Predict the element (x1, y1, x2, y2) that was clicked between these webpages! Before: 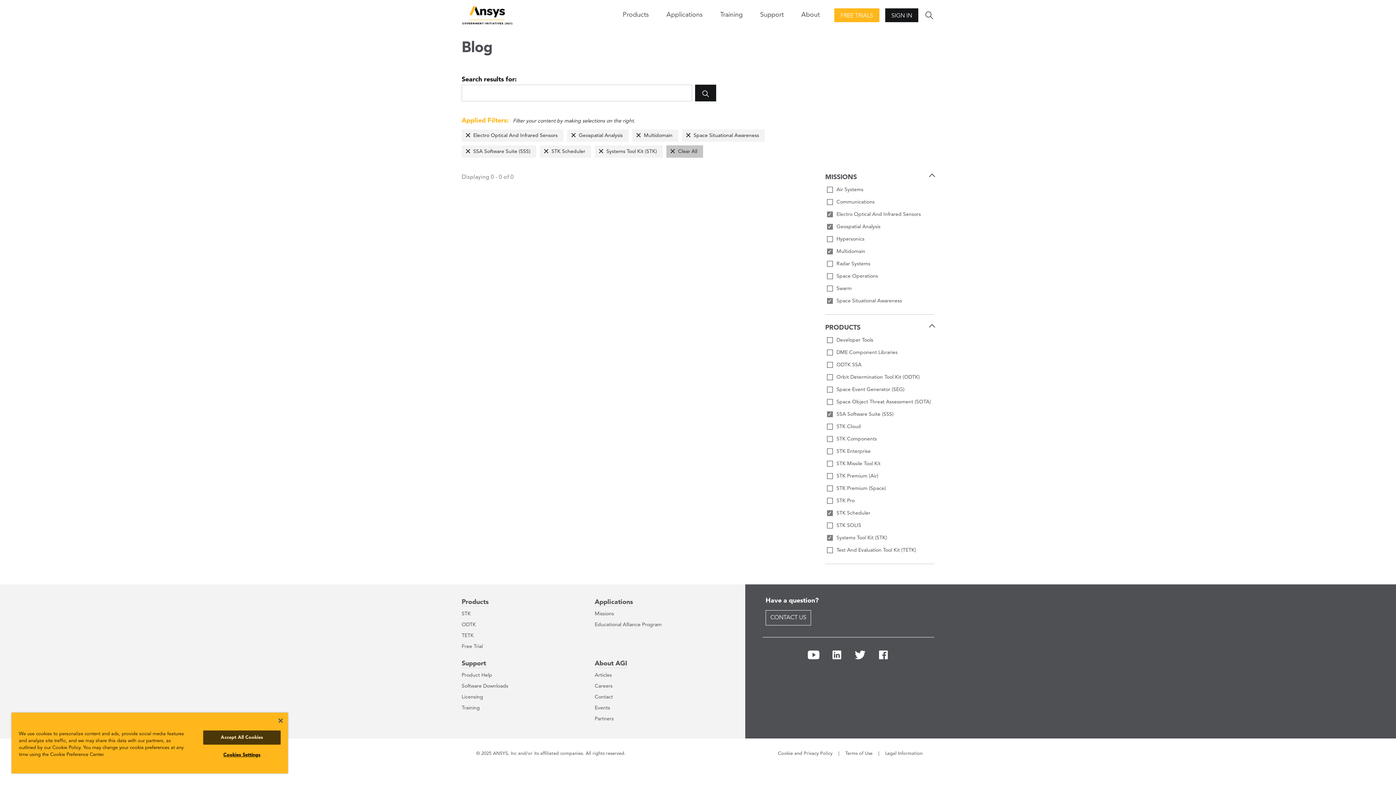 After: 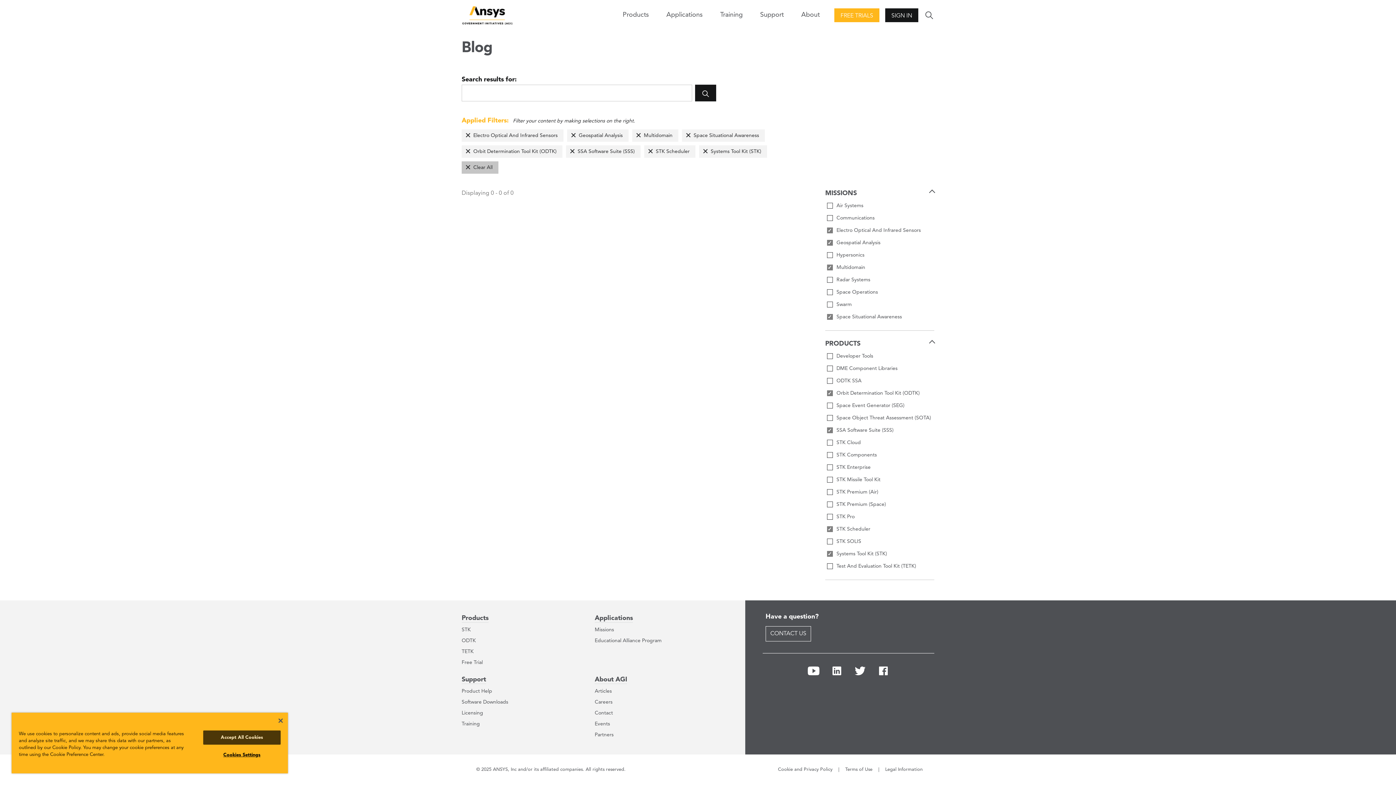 Action: bbox: (825, 372, 934, 382) label: Orbit Determination Tool Kit (ODTK)